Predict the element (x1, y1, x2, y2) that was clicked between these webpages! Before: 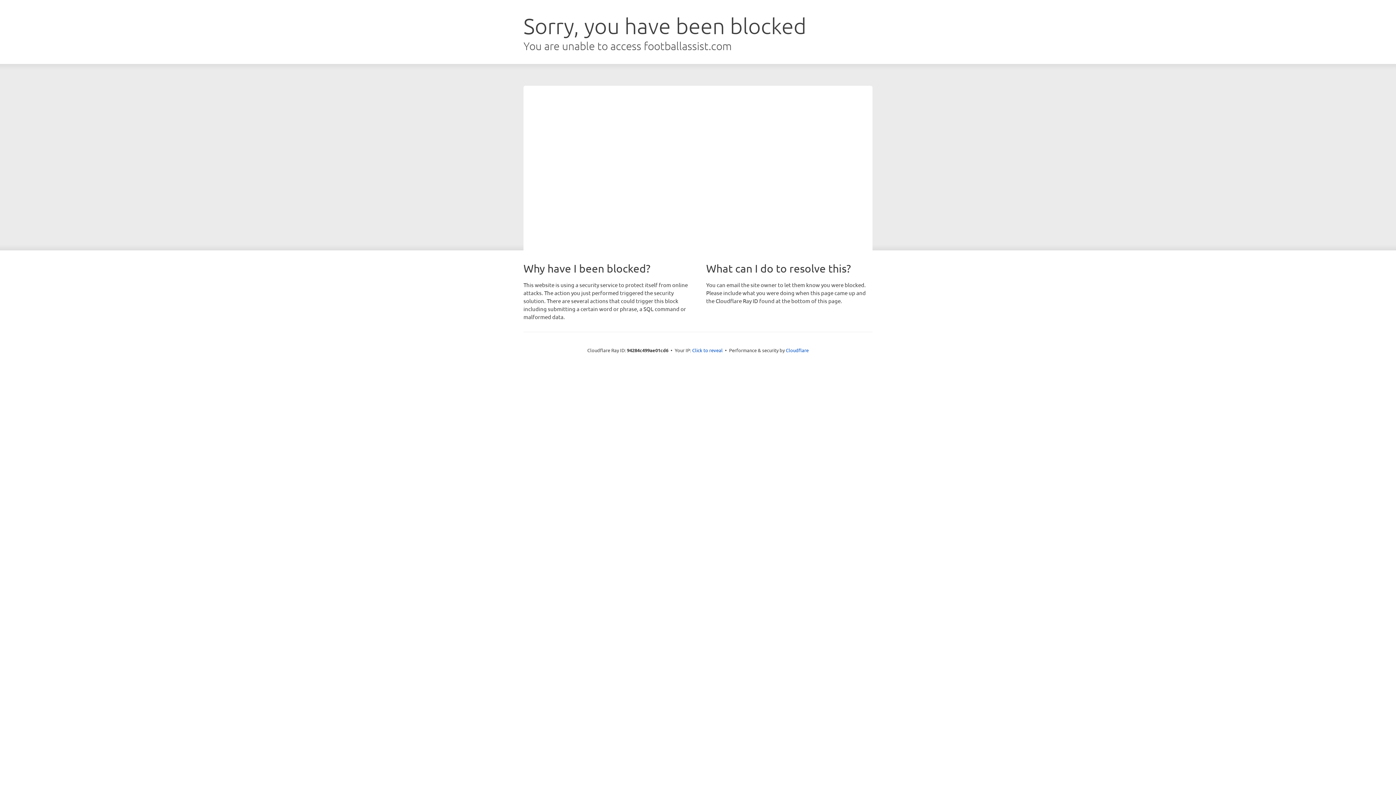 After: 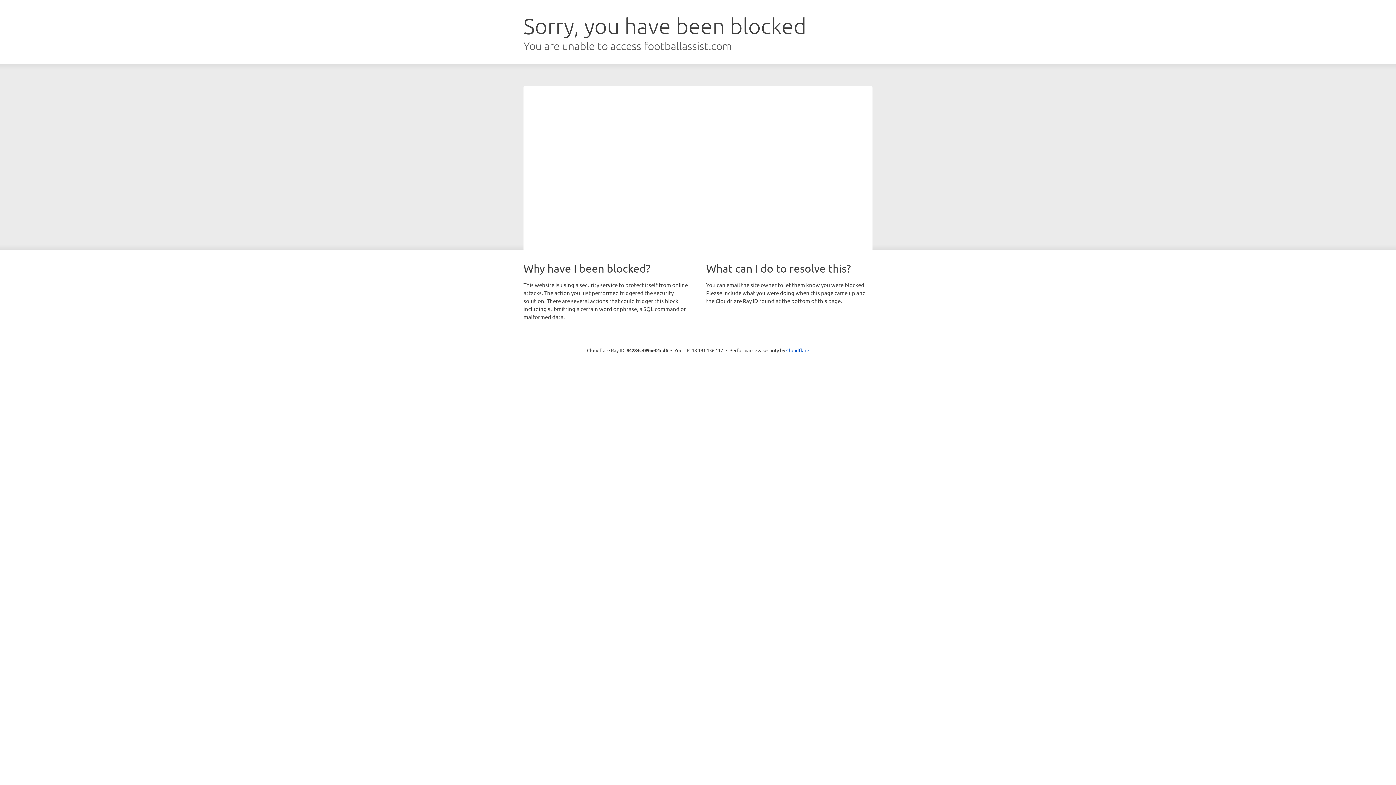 Action: label: Click to reveal bbox: (692, 346, 722, 353)